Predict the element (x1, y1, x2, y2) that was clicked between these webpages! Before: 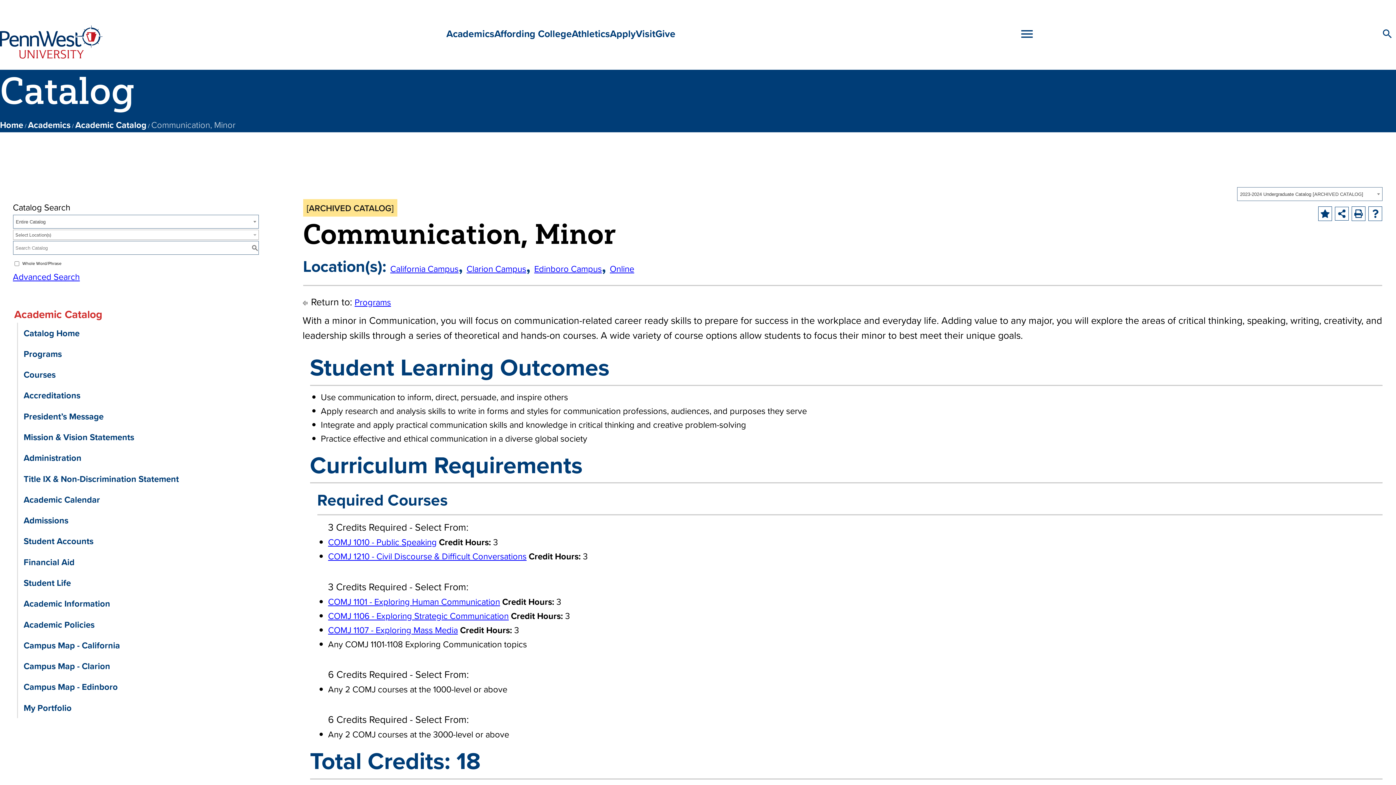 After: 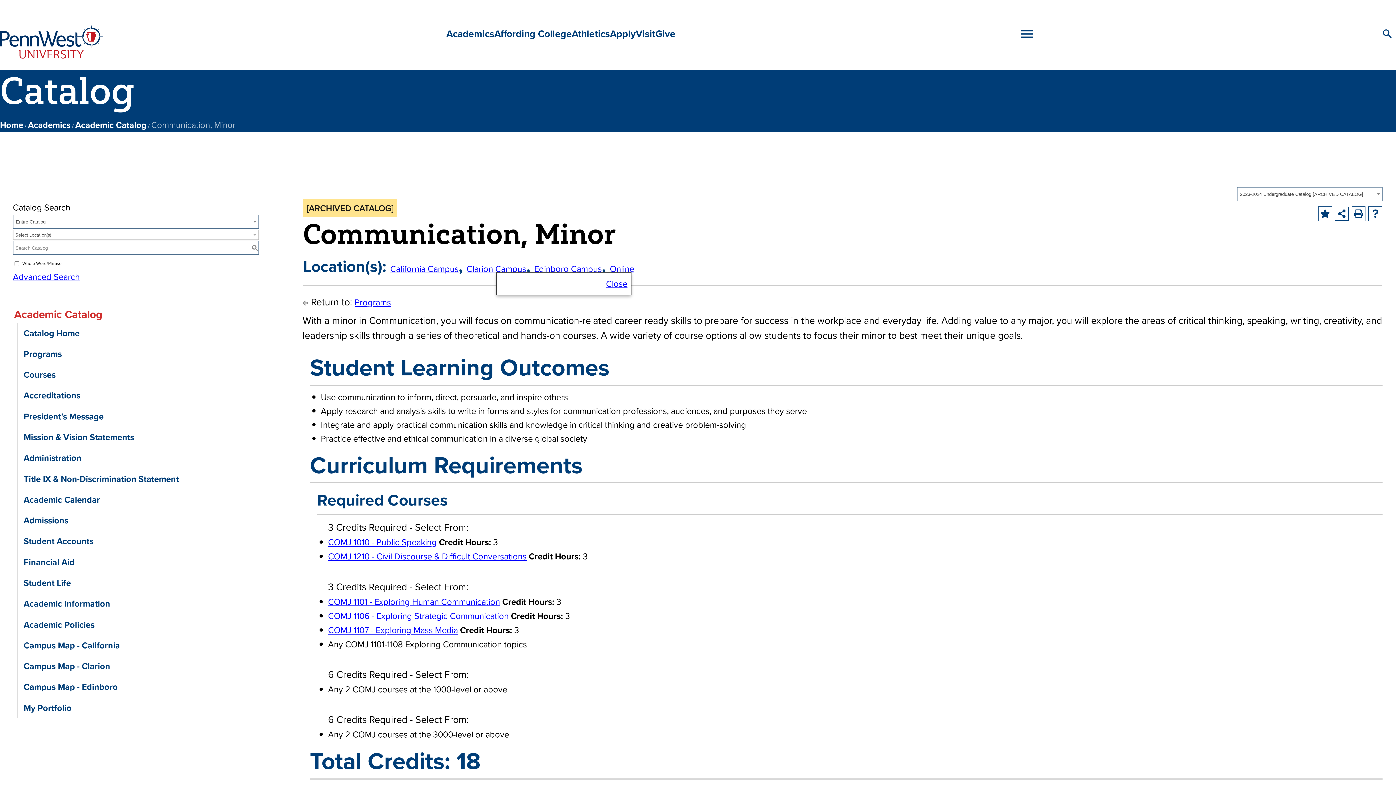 Action: bbox: (466, 262, 526, 274) label: Clarion Campus